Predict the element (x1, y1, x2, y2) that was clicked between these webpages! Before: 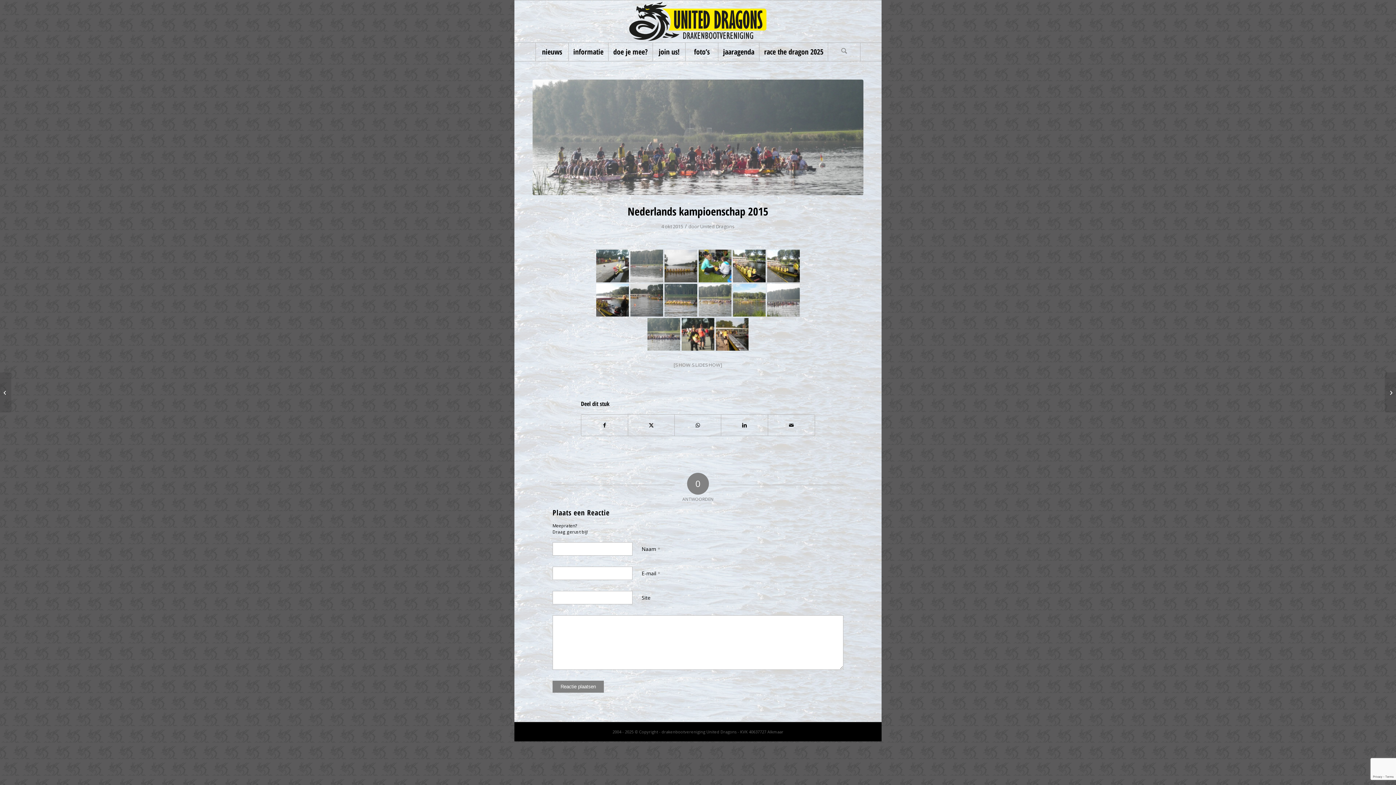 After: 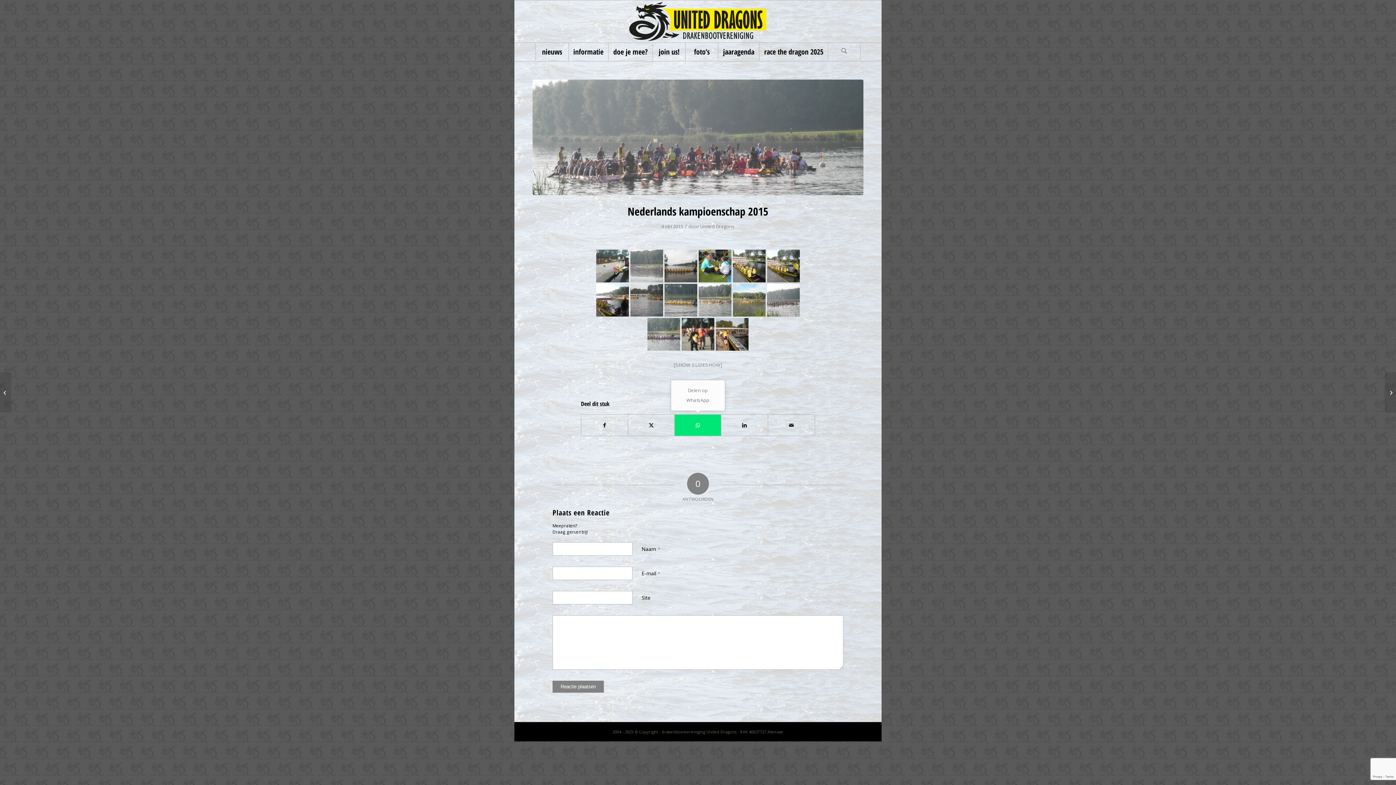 Action: label: Delen op WhatsApp bbox: (674, 414, 721, 436)